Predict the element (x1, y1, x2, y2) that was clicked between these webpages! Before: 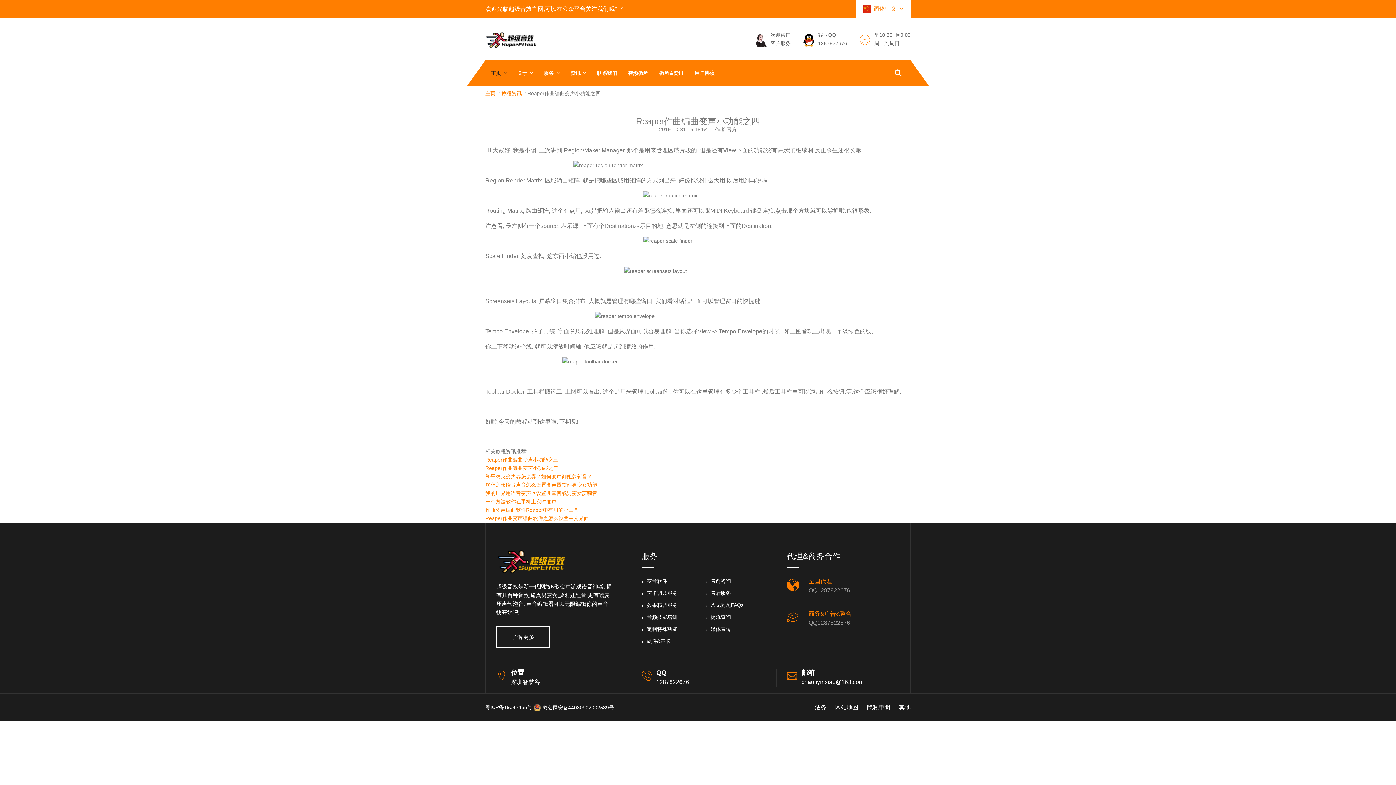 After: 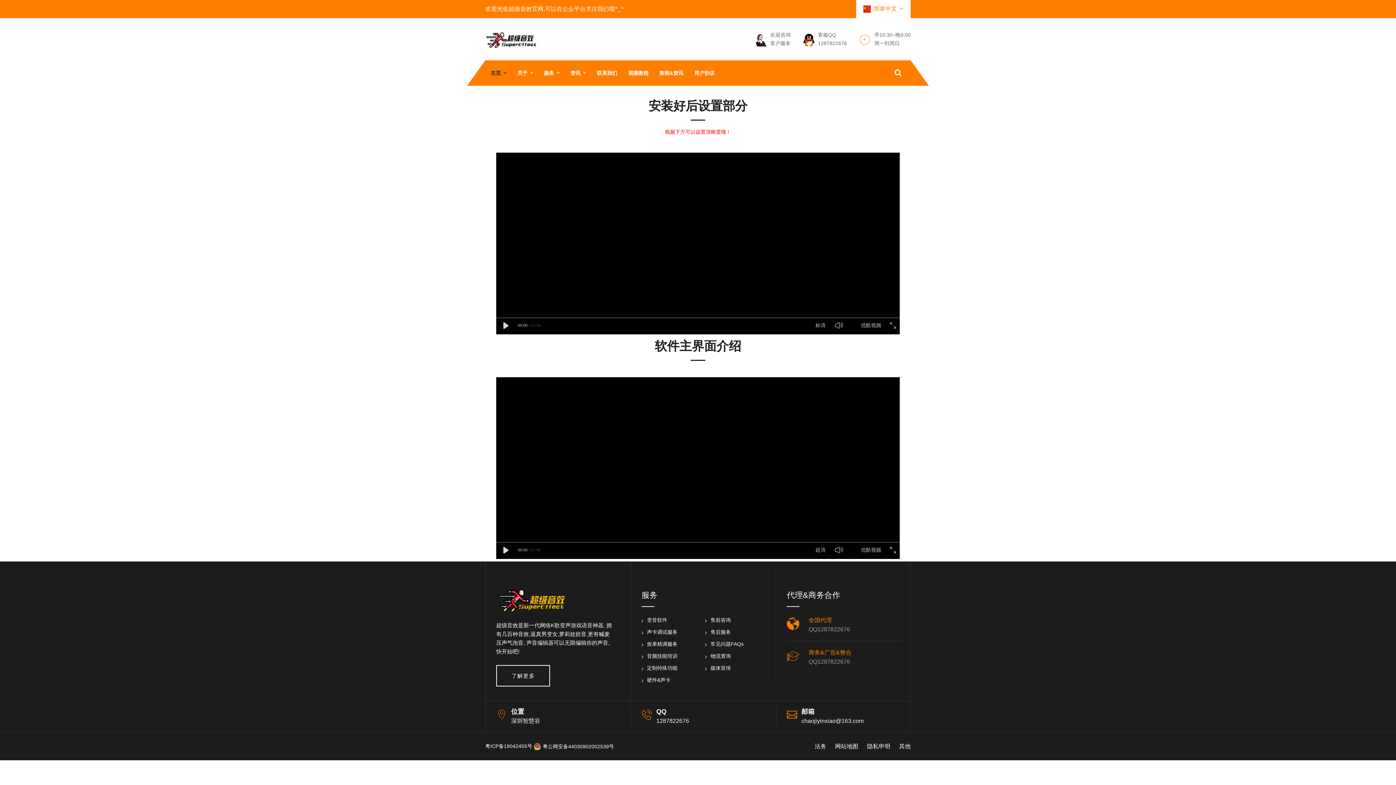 Action: label: 视频教程 bbox: (628, 60, 648, 85)